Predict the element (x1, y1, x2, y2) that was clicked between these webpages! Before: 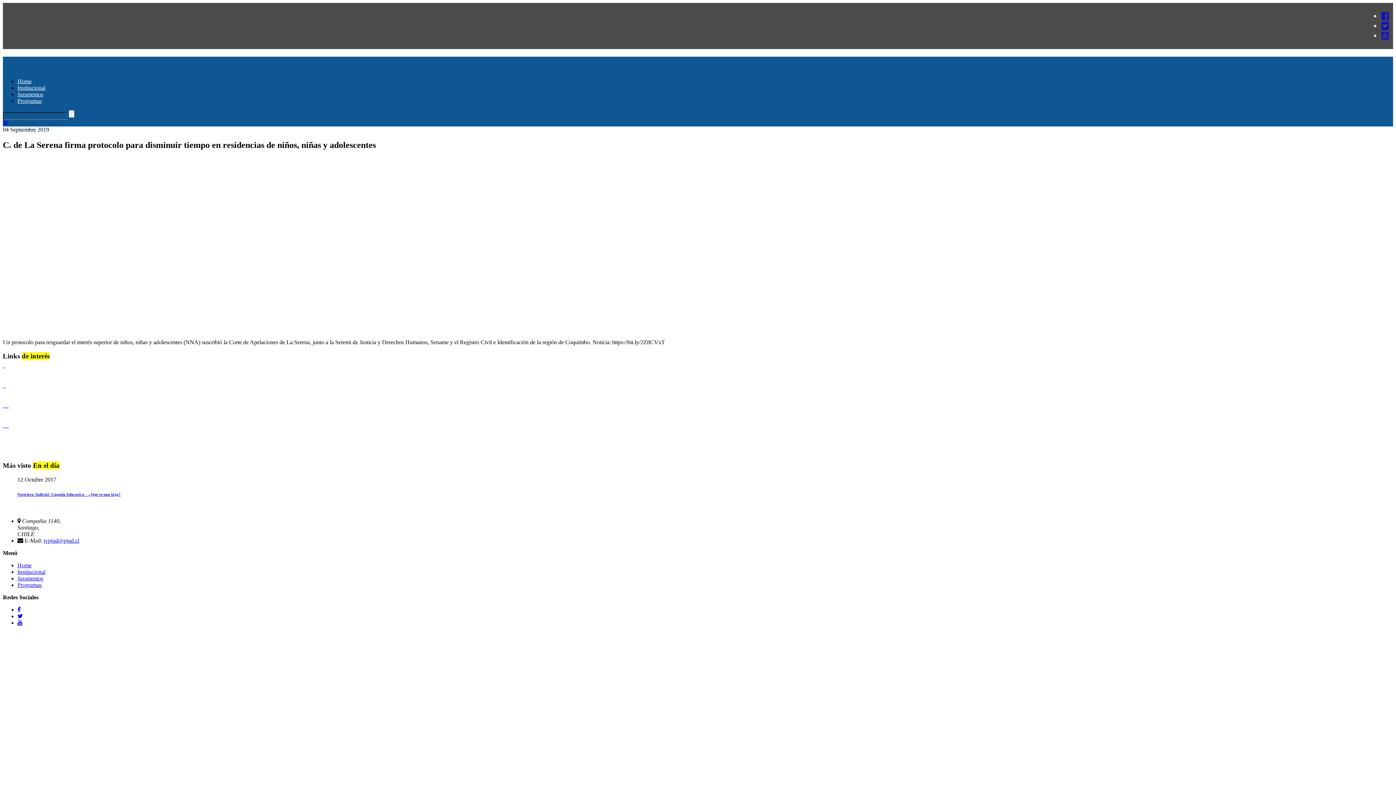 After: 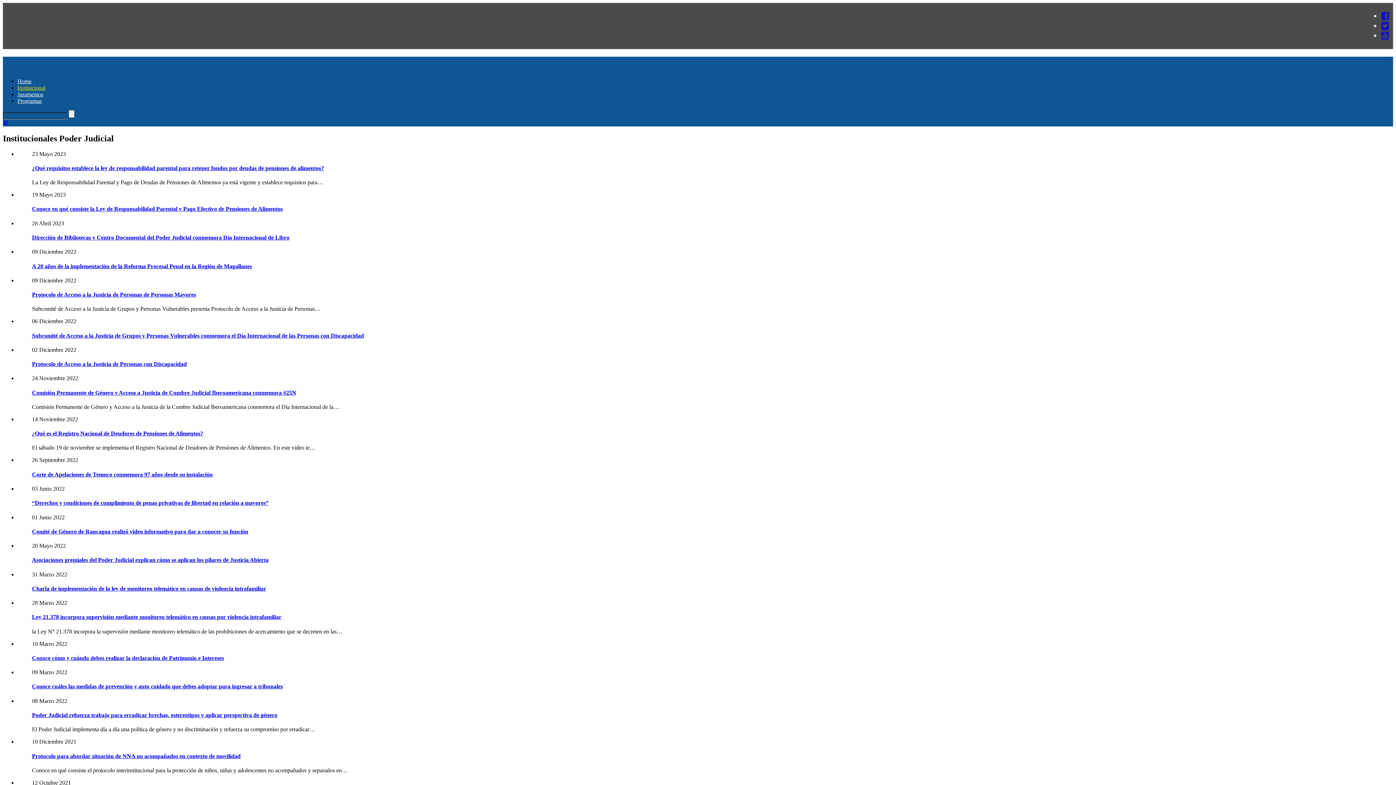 Action: label: Institucional bbox: (17, 84, 45, 90)